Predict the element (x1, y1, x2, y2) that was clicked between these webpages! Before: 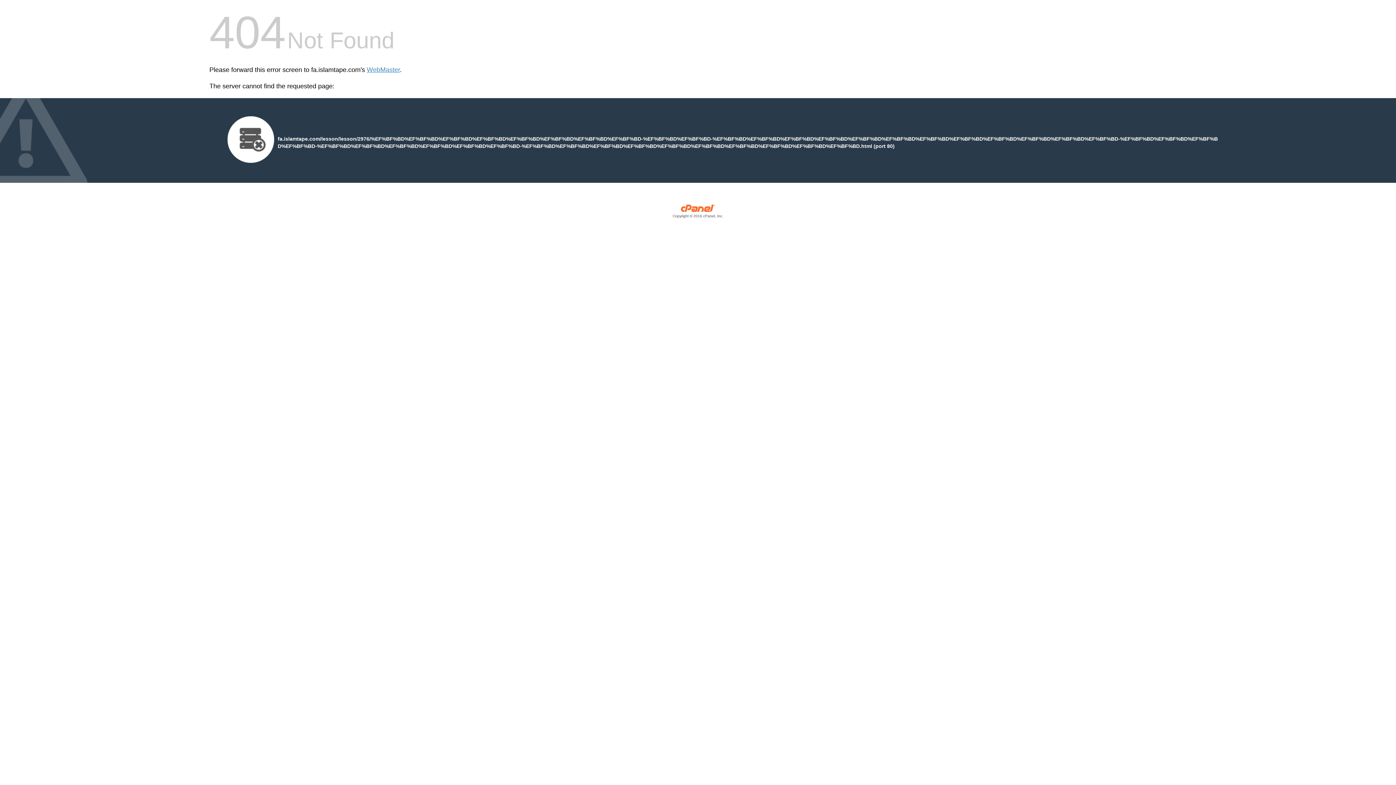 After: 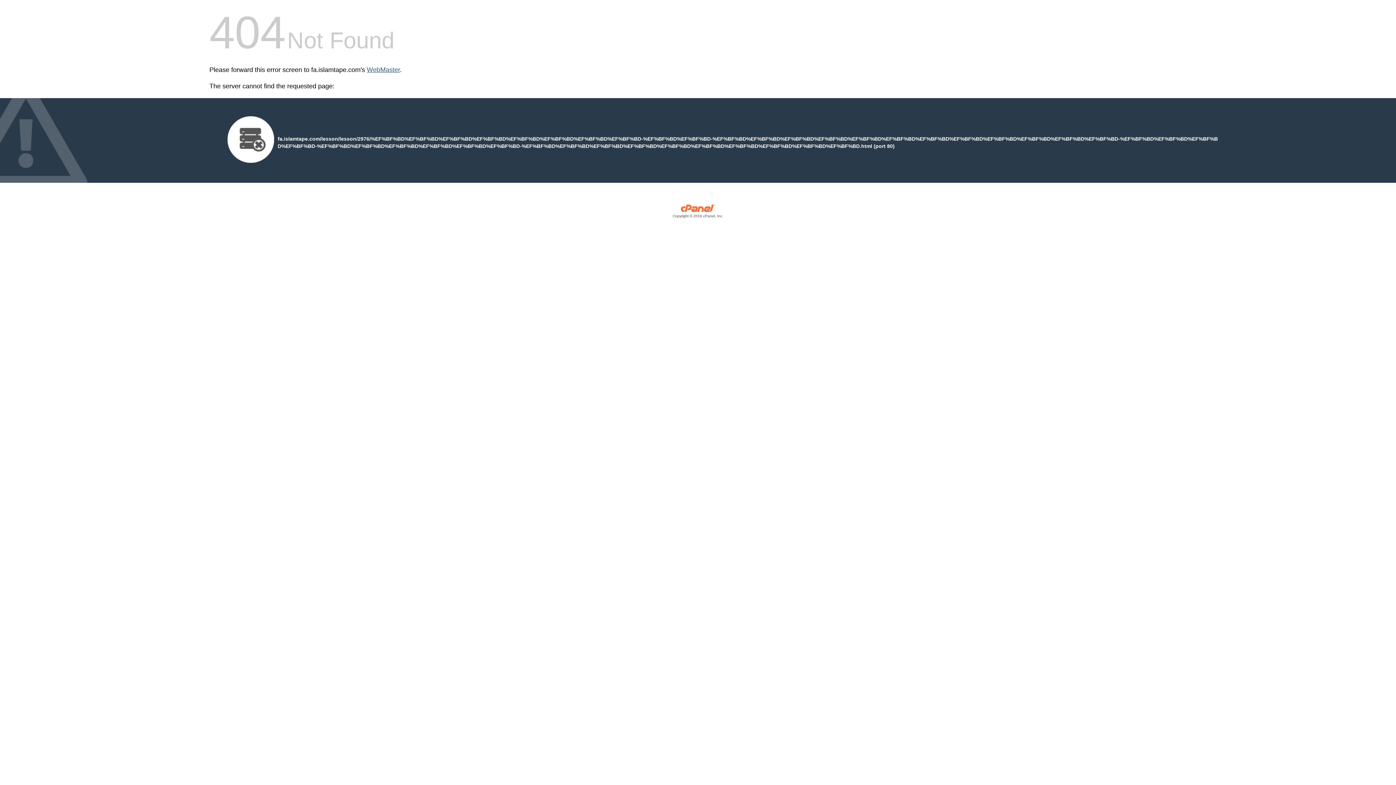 Action: label: WebMaster bbox: (366, 66, 400, 73)